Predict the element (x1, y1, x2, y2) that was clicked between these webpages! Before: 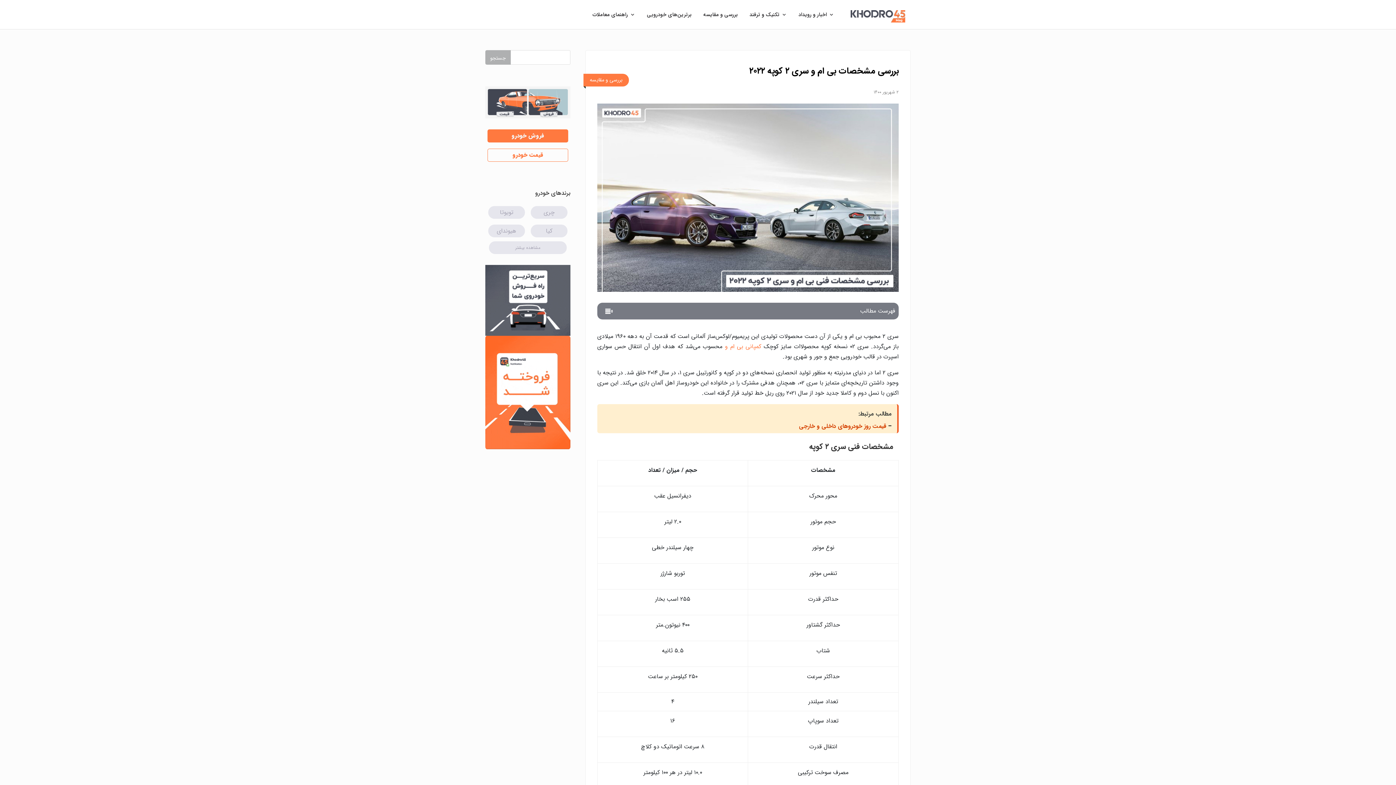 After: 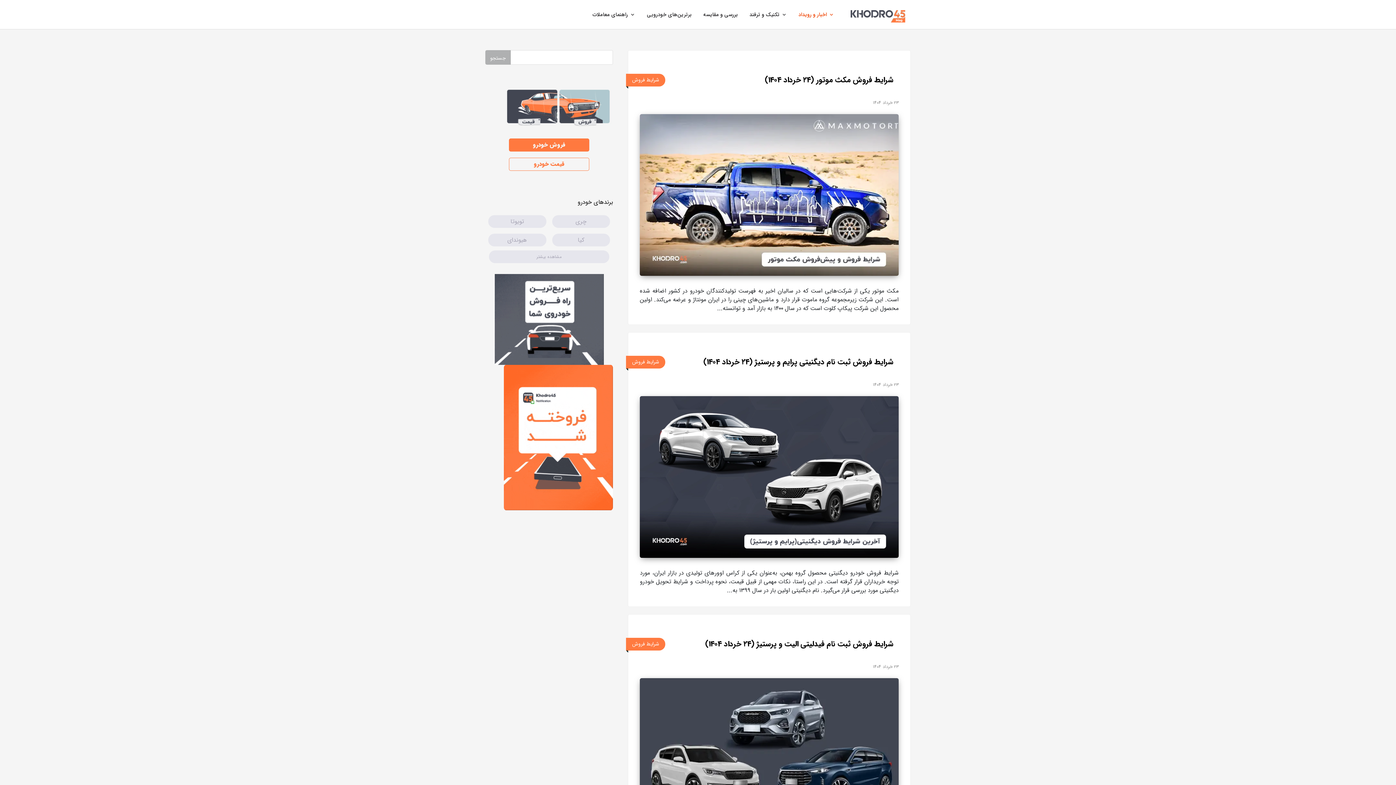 Action: bbox: (798, 12, 834, 29) label: اخبار و رویداد